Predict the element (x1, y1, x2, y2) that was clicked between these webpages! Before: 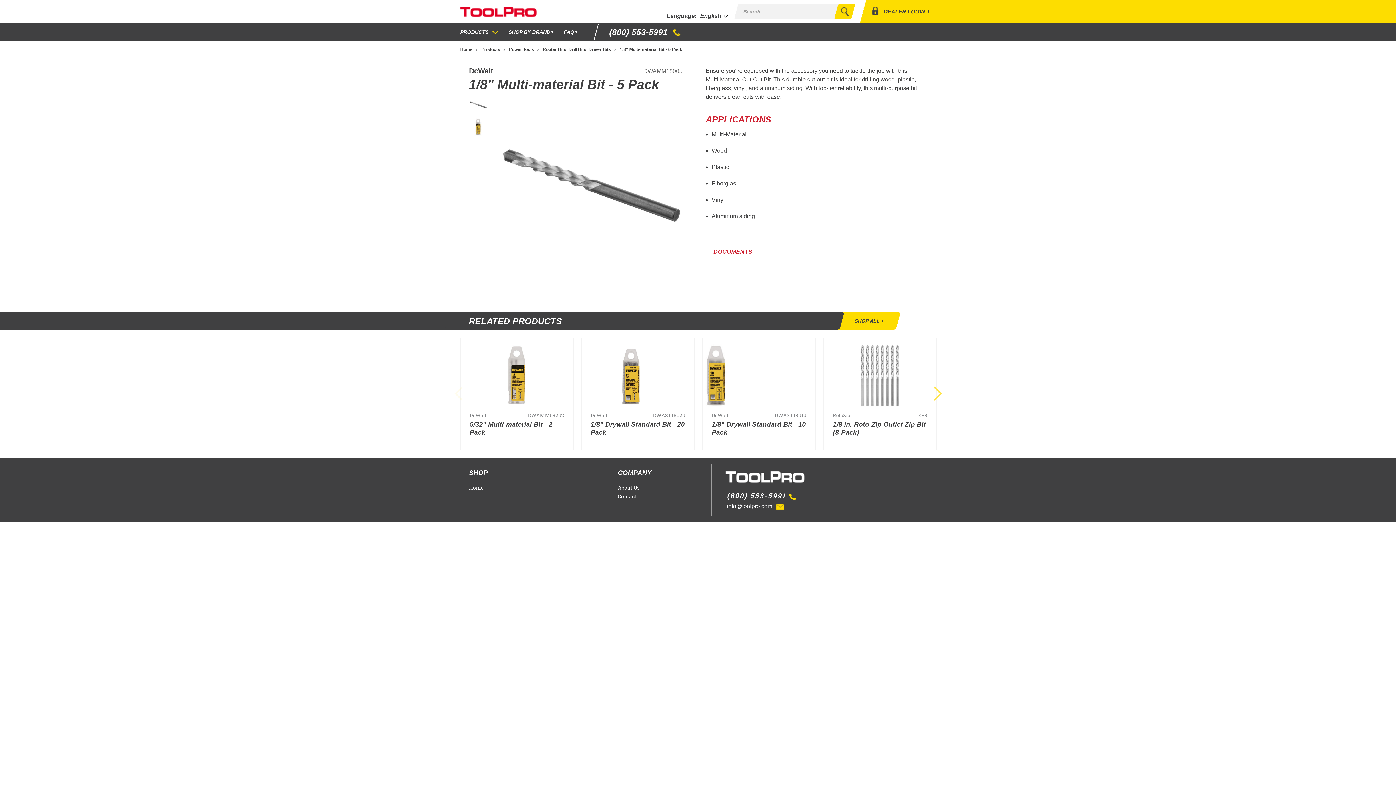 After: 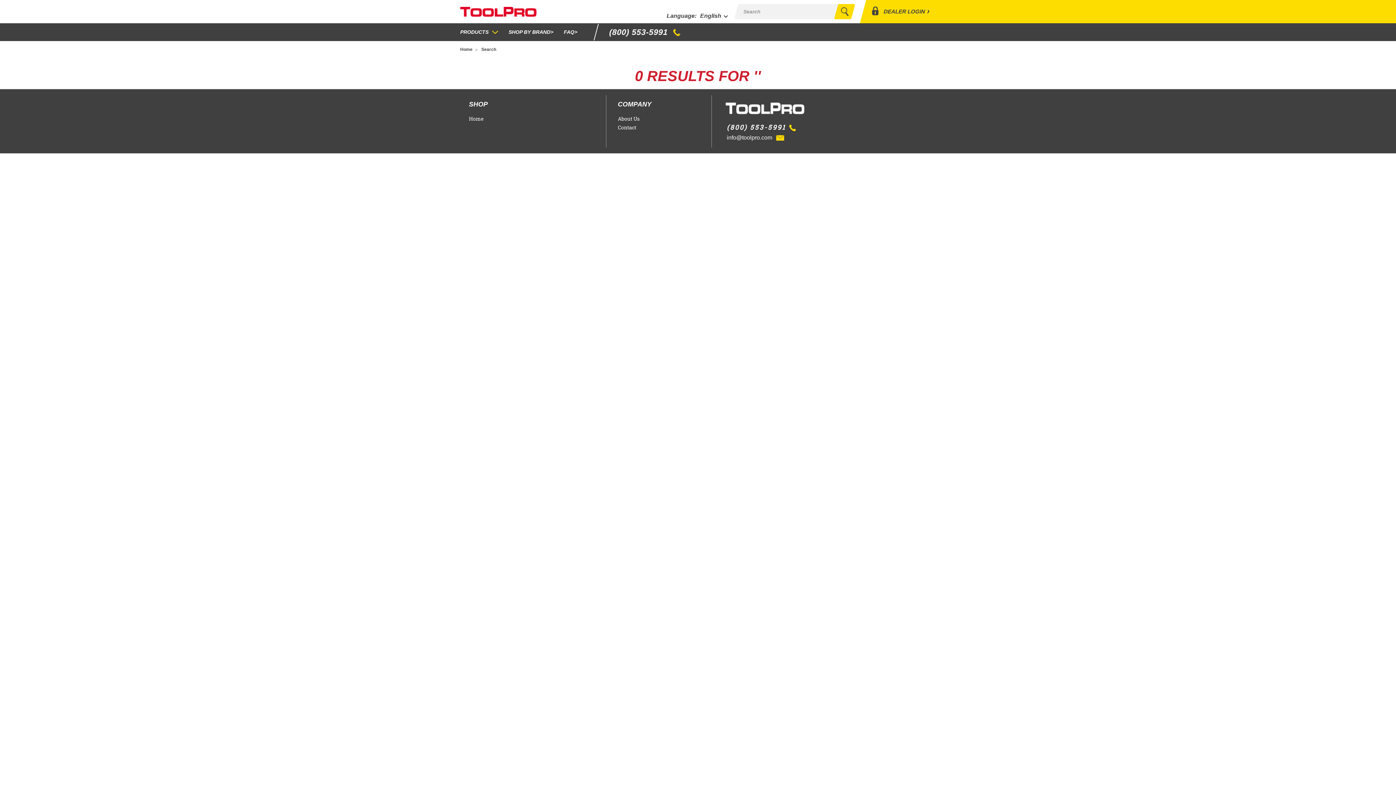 Action: bbox: (834, 4, 855, 19)